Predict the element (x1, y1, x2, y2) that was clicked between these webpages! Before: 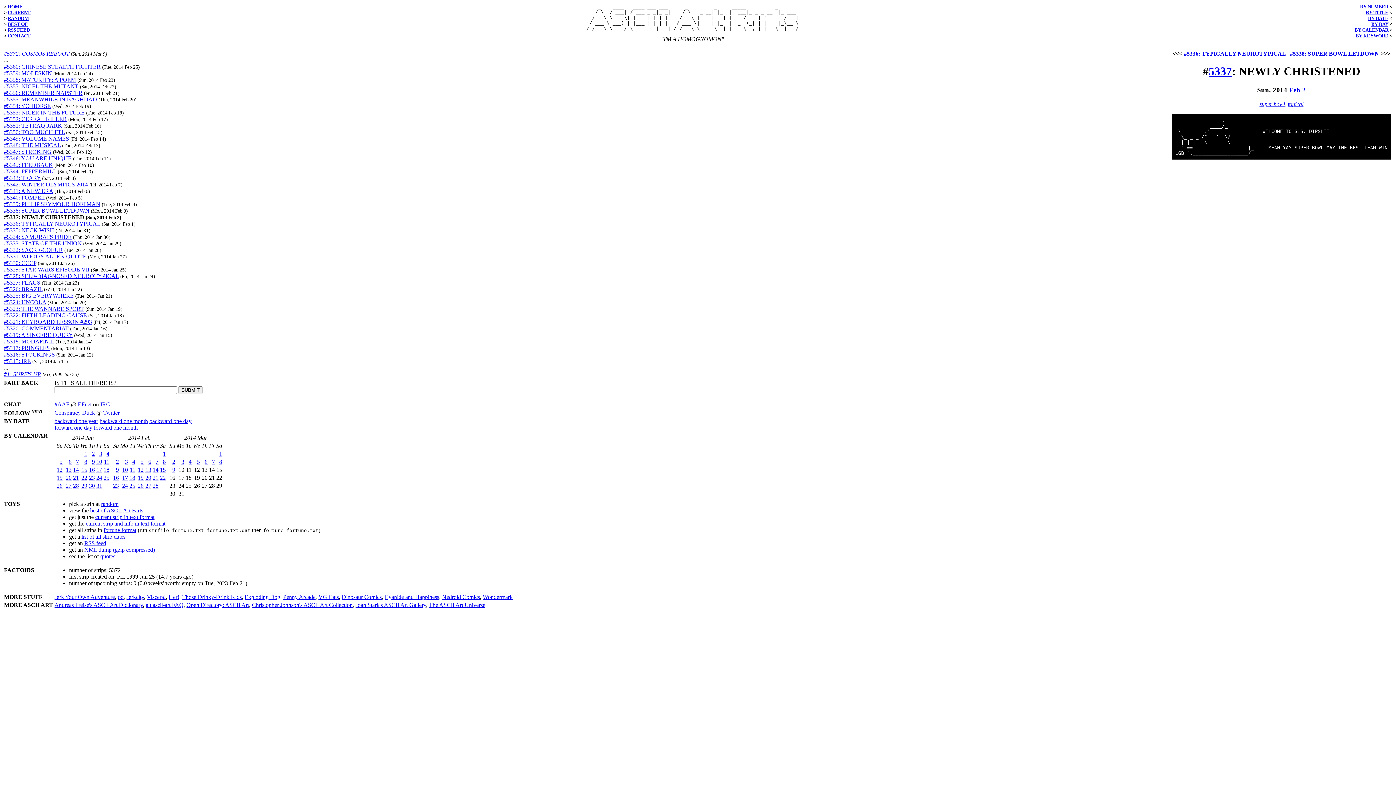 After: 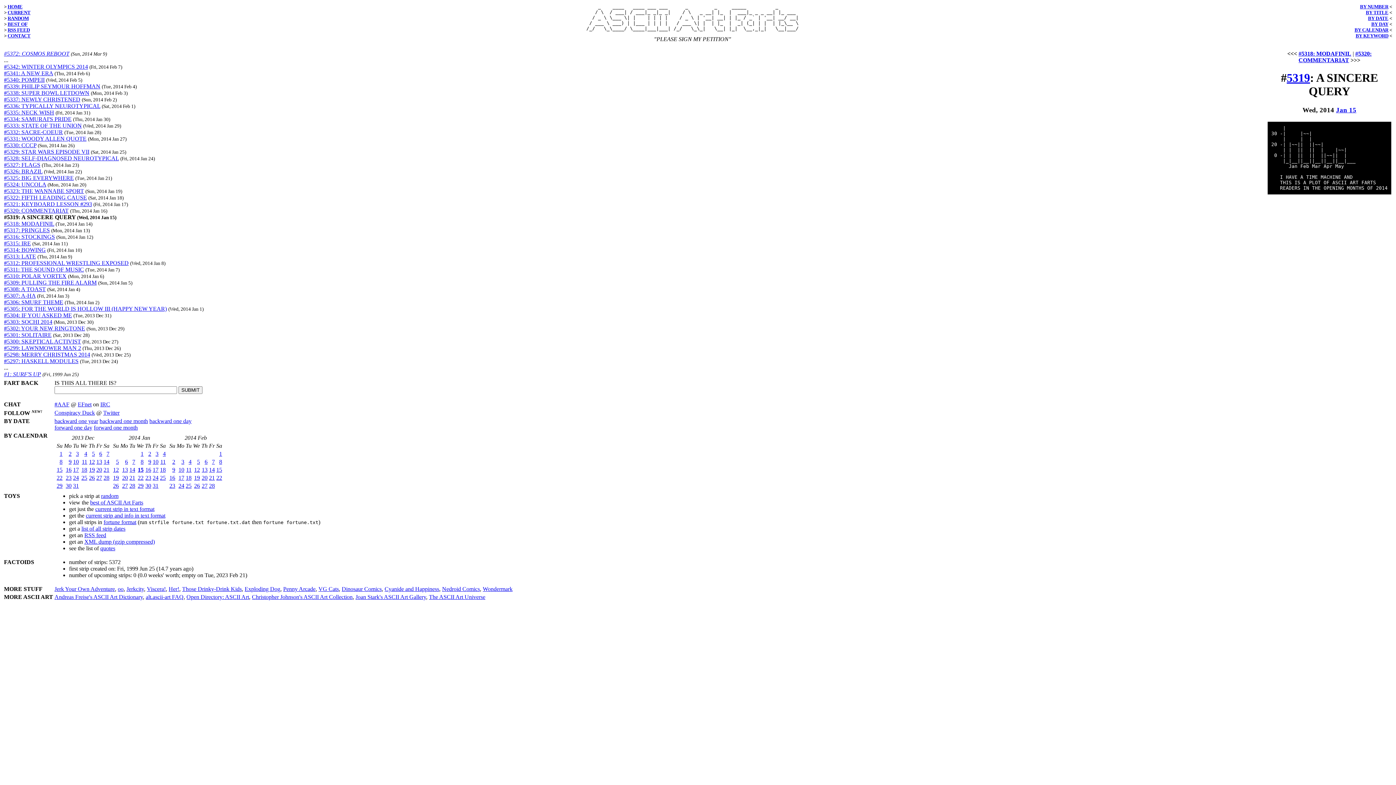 Action: label: #5319: A SINCERE QUERY bbox: (4, 332, 72, 338)